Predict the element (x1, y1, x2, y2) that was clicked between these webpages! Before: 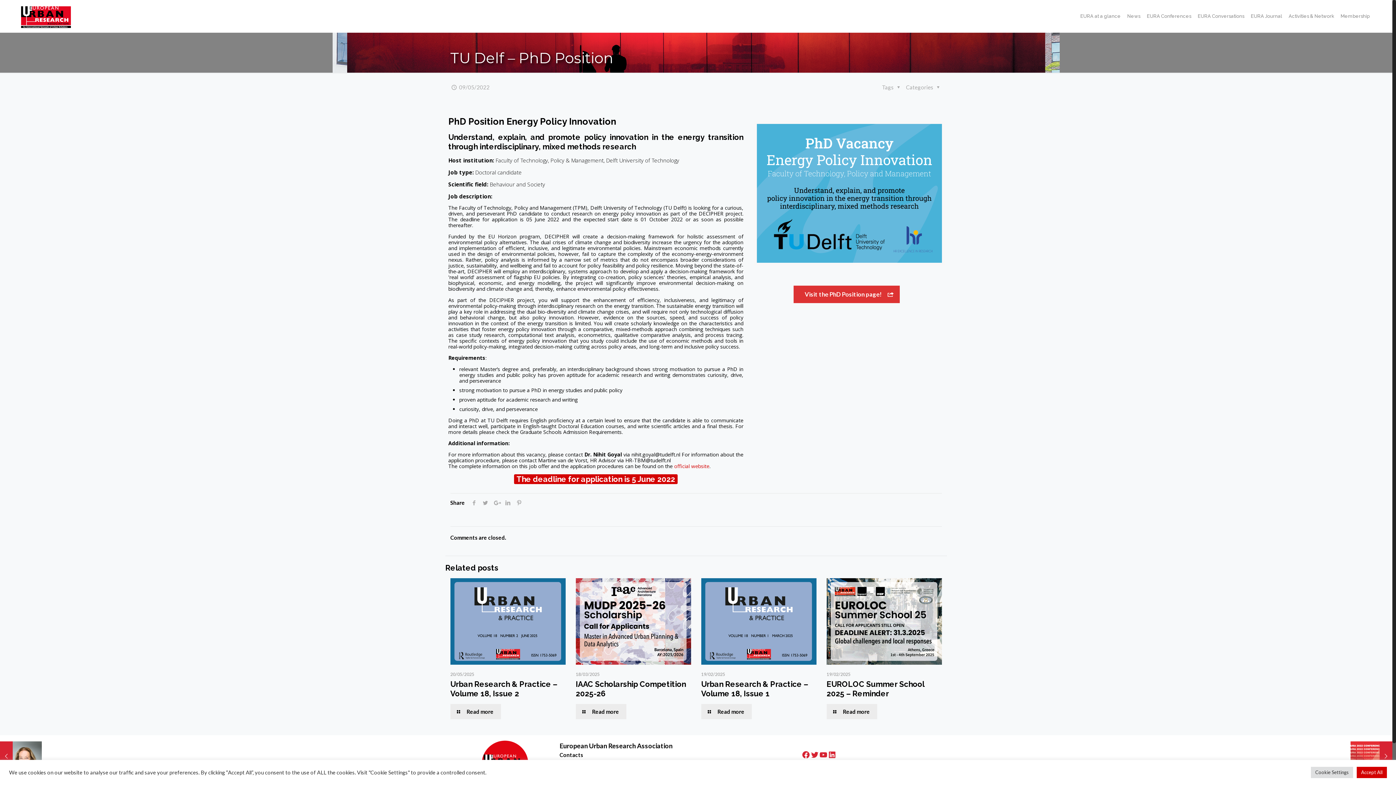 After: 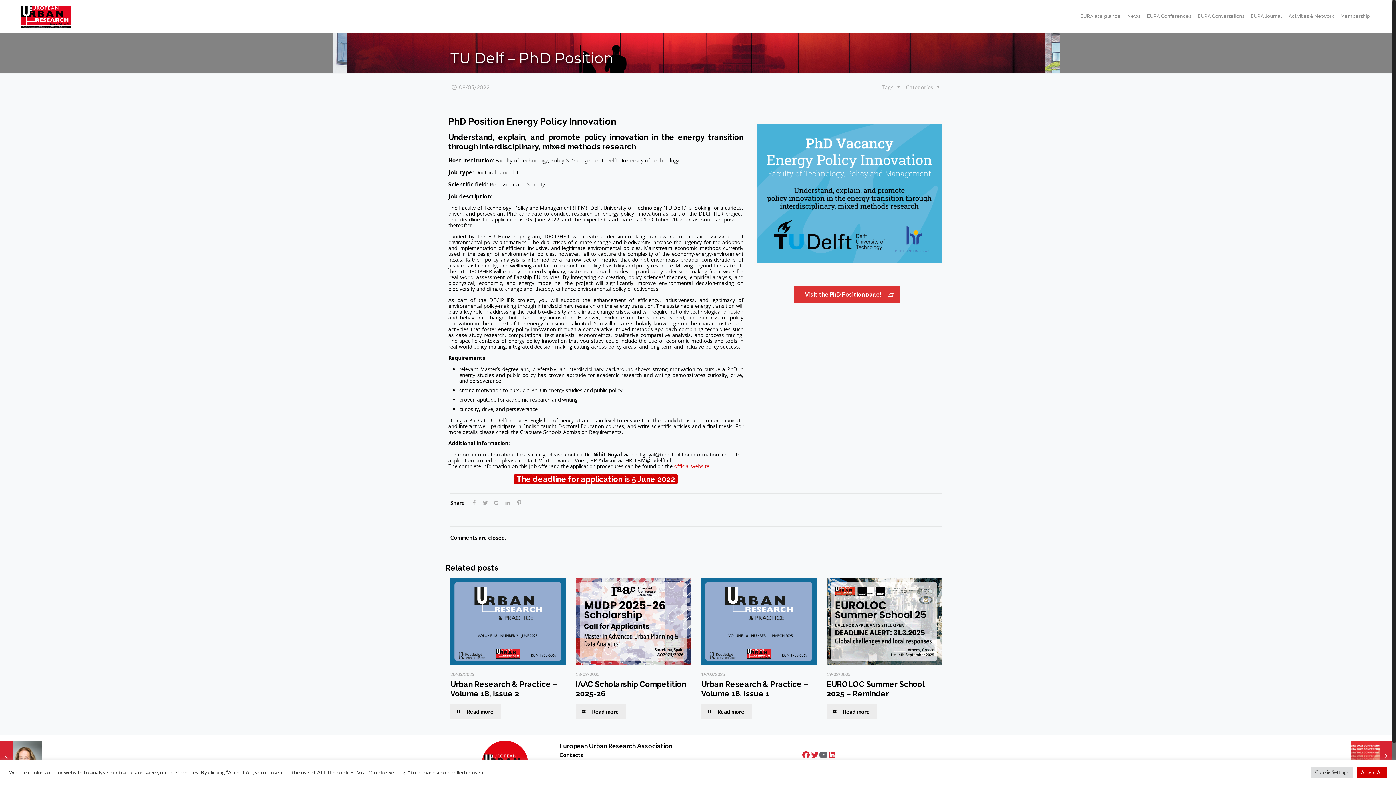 Action: label: EURA YouTube Channel bbox: (819, 750, 828, 759)